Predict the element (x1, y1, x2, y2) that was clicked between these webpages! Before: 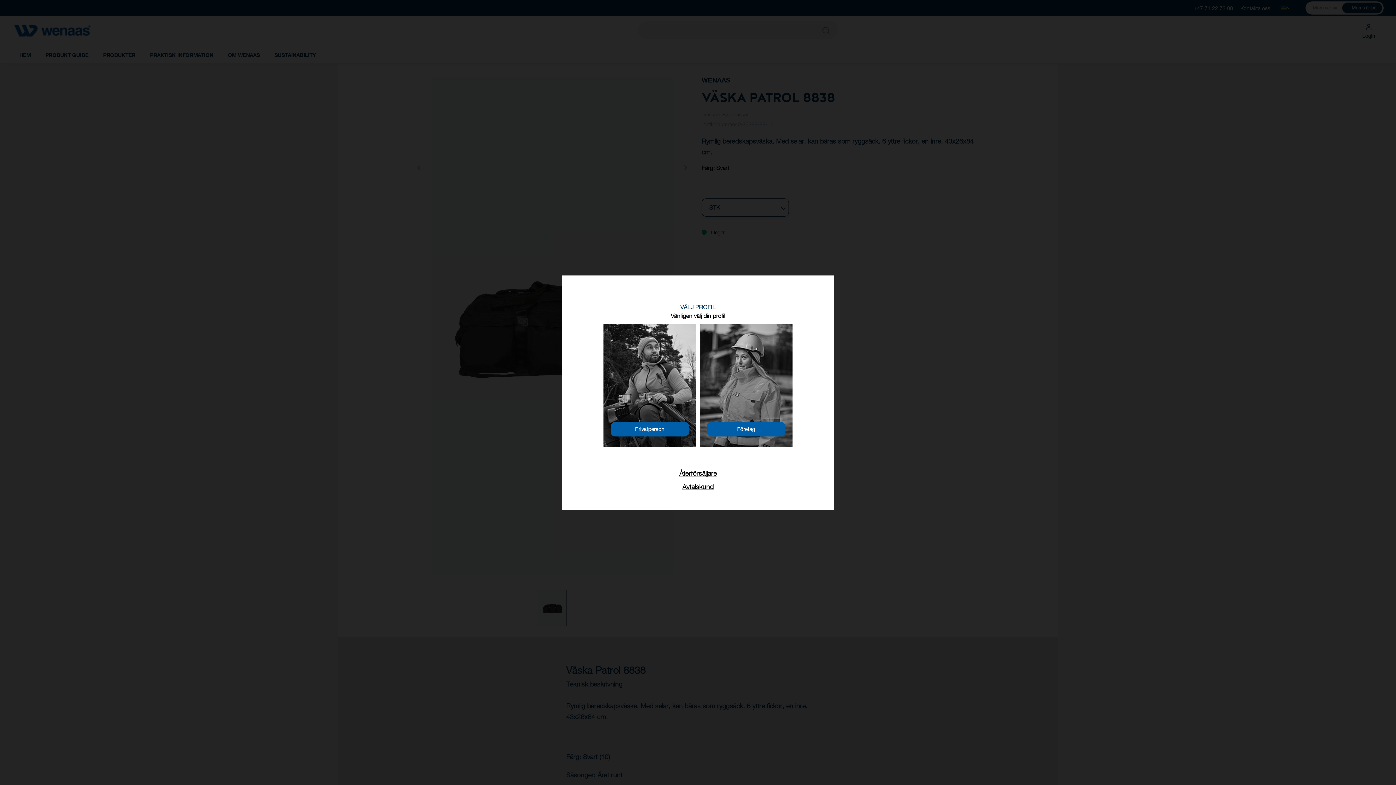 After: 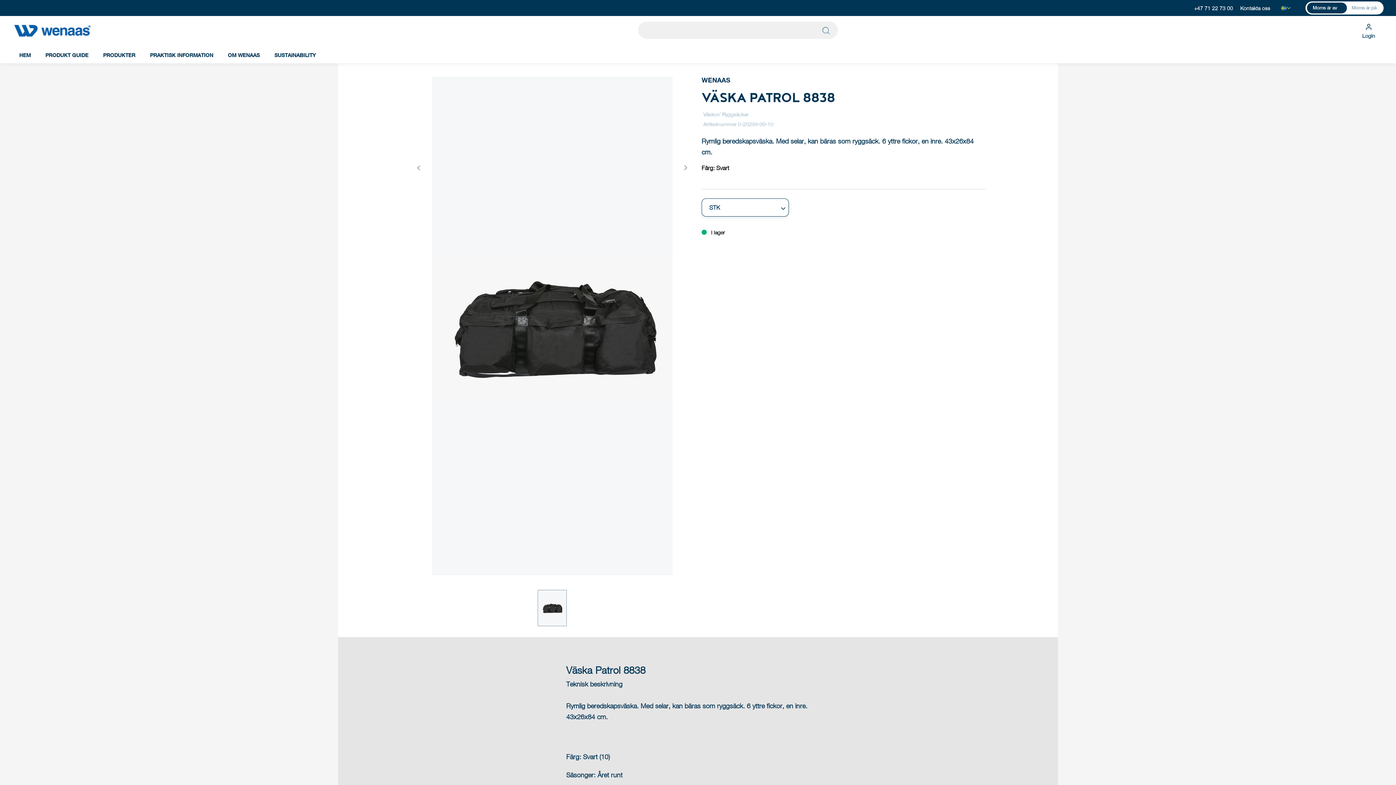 Action: bbox: (707, 422, 785, 436) label: Företag